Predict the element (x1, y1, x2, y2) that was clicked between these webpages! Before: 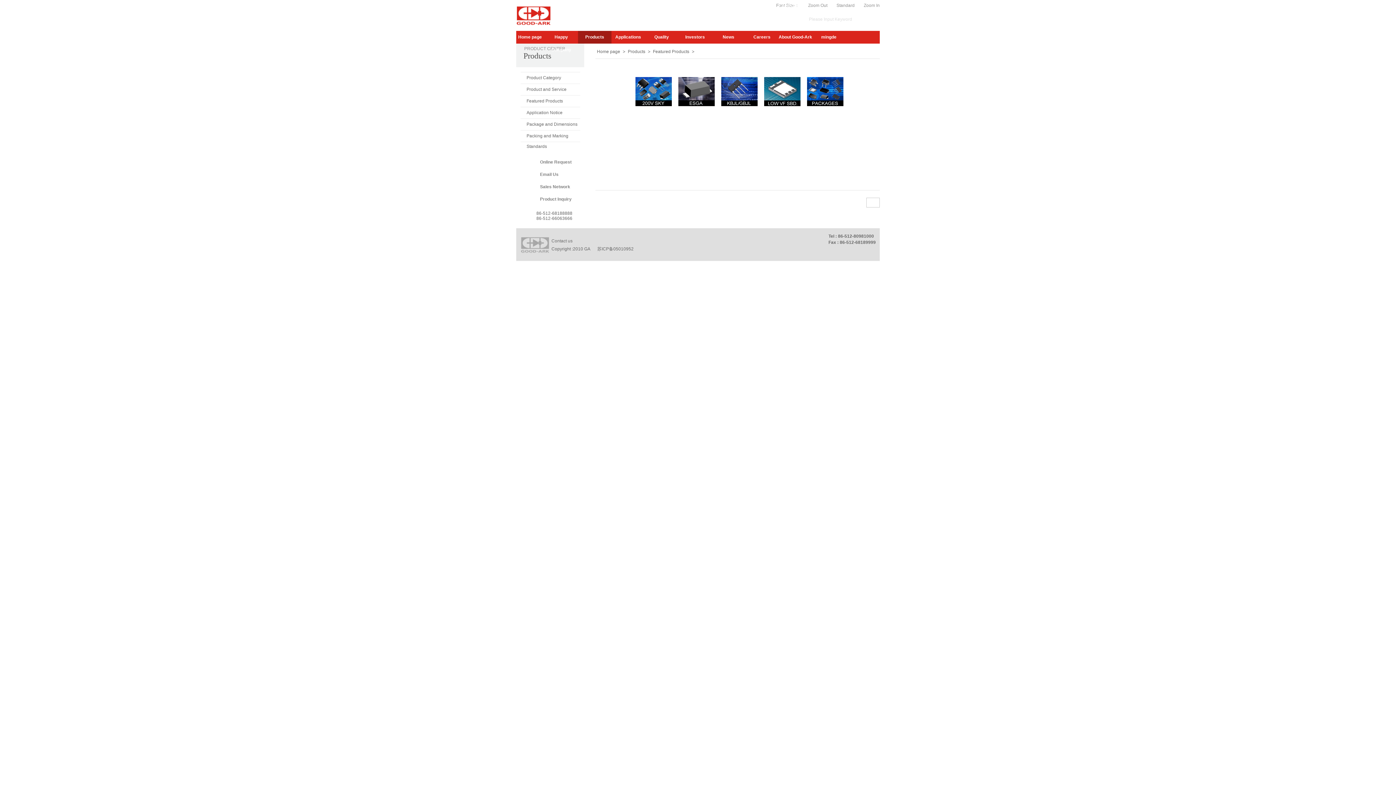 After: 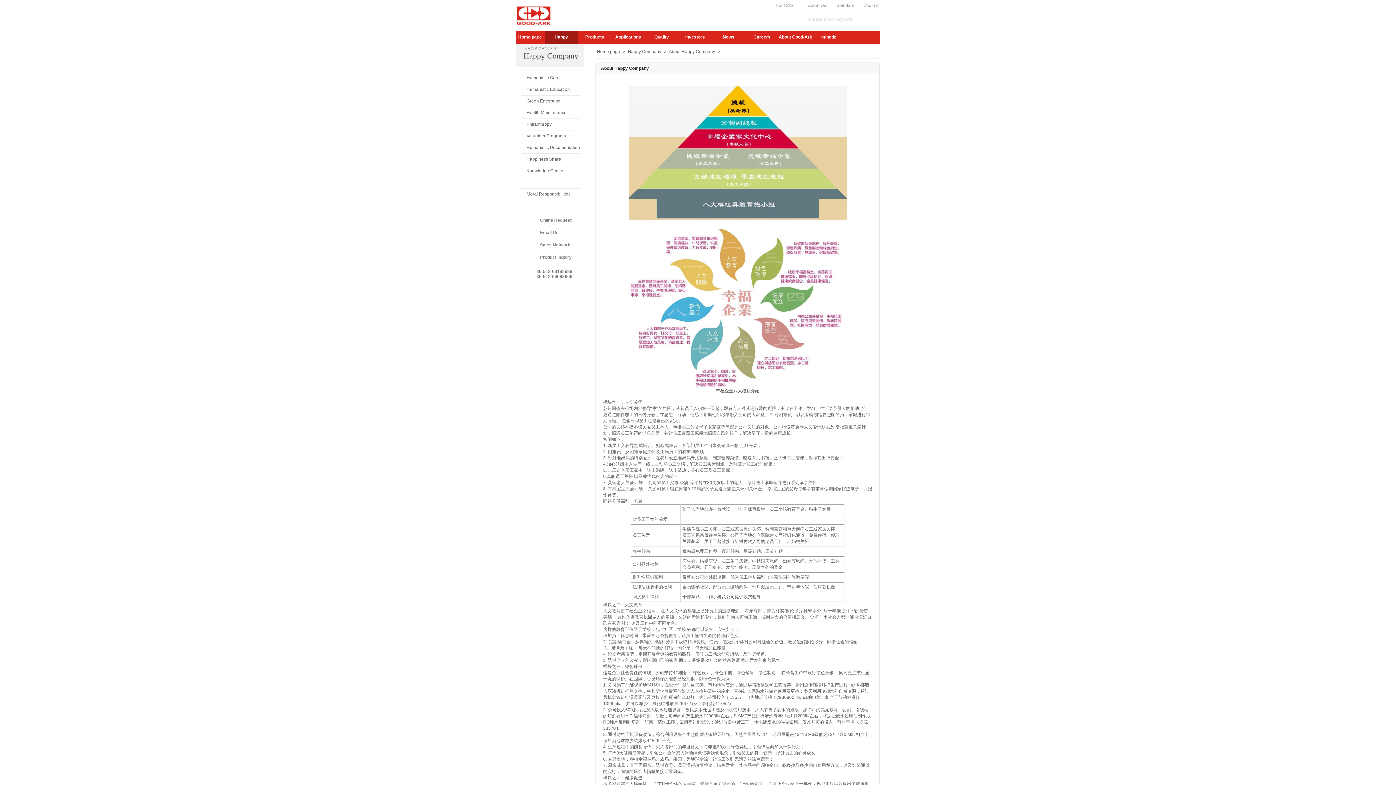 Action: label: Happy Company bbox: (544, 30, 578, 43)